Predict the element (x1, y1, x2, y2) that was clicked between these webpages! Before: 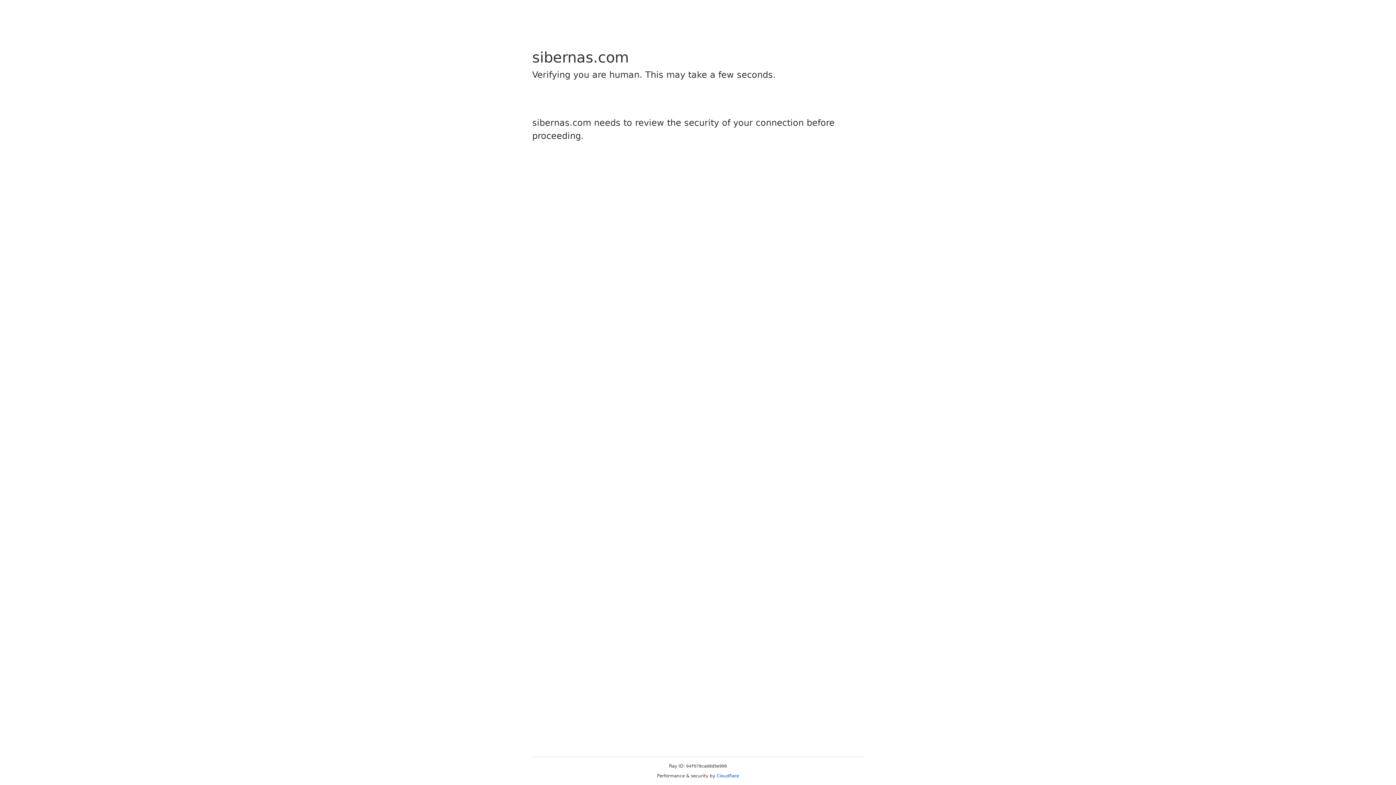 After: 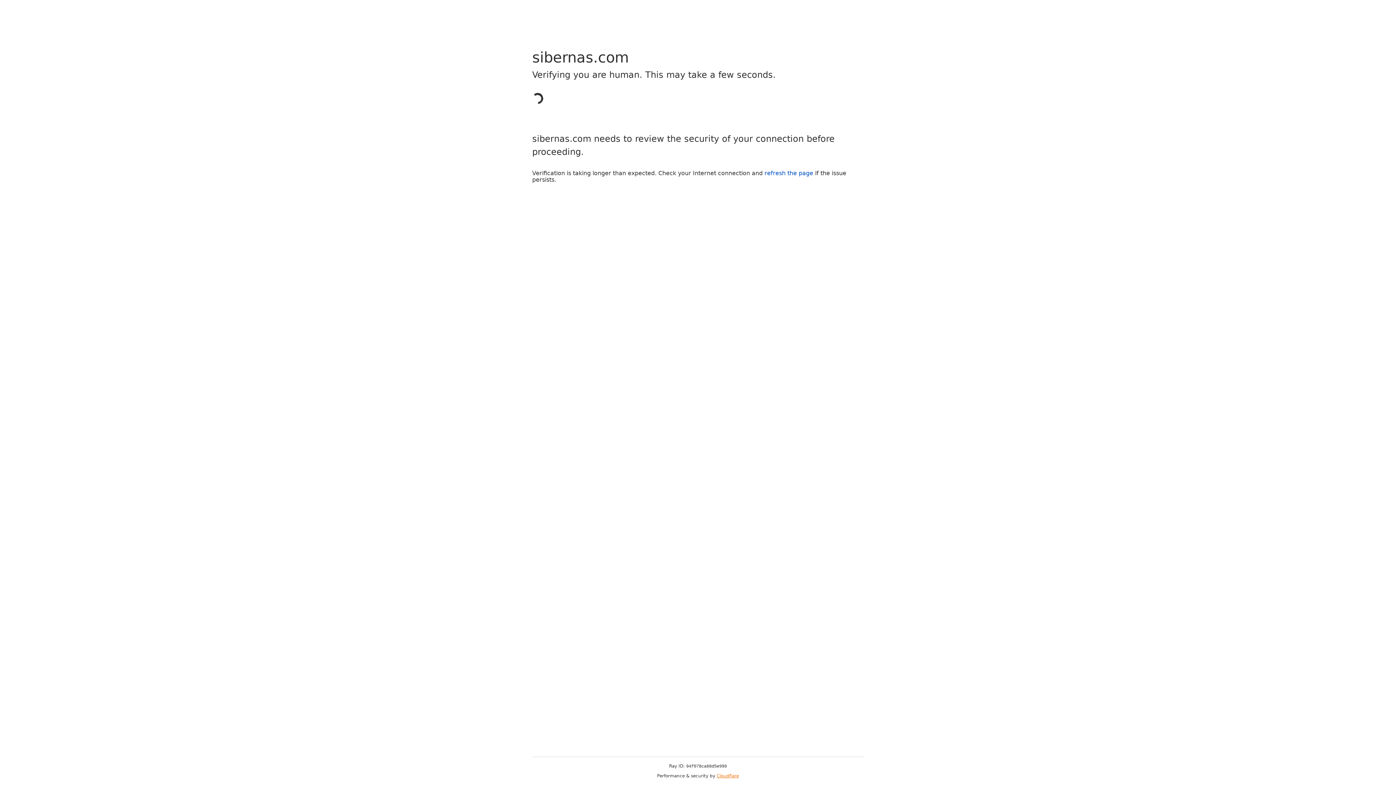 Action: bbox: (716, 773, 739, 778) label: Cloudflare